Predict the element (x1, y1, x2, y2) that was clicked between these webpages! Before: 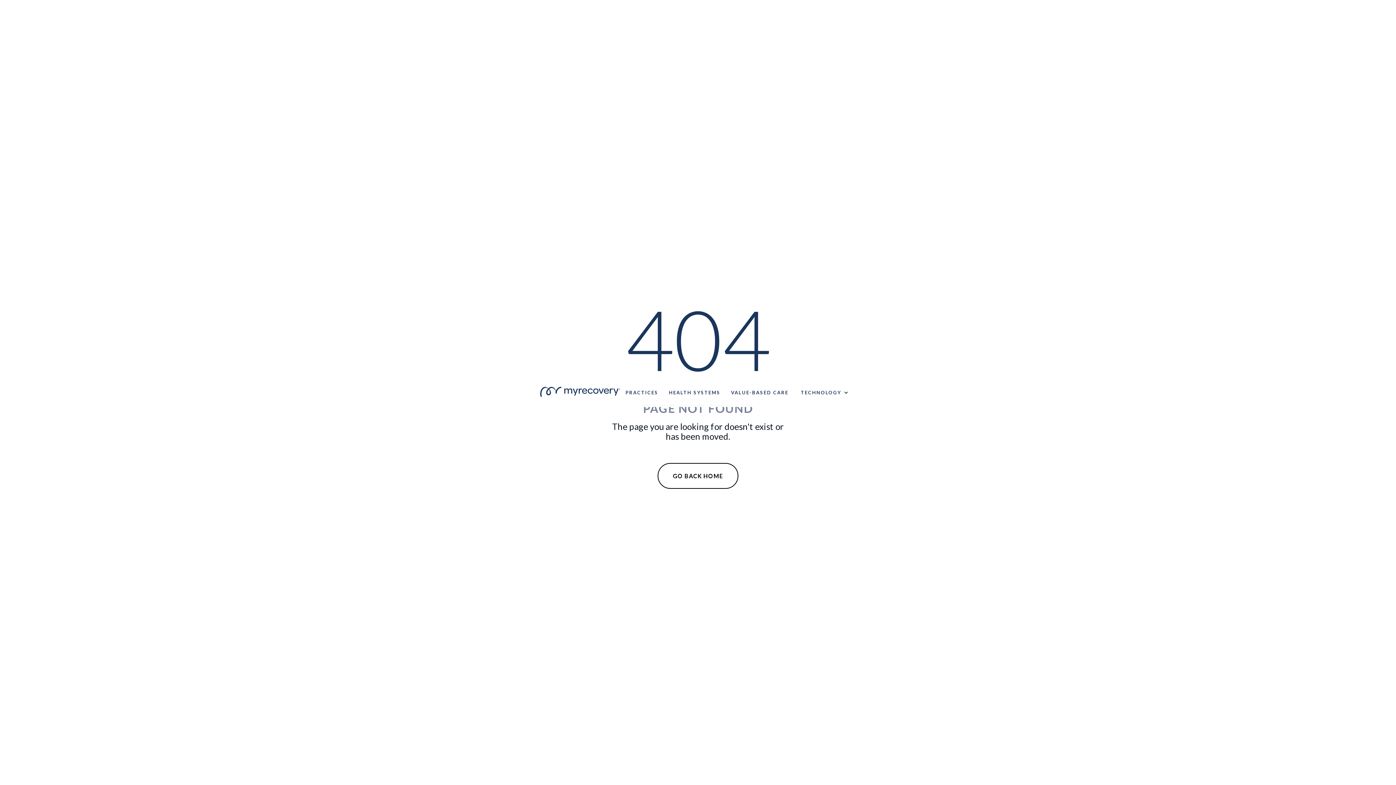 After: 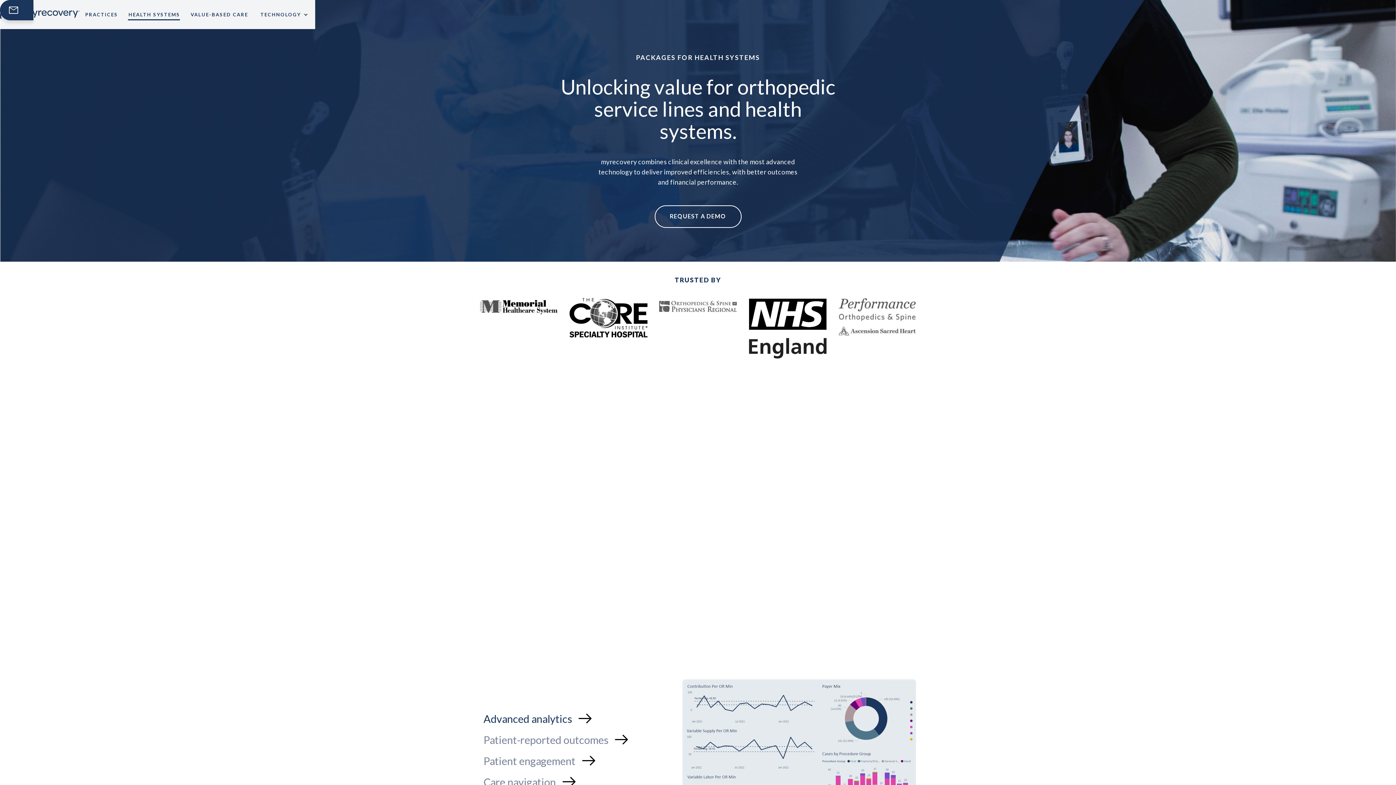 Action: label: HEALTH SYSTEMS bbox: (668, 381, 720, 398)